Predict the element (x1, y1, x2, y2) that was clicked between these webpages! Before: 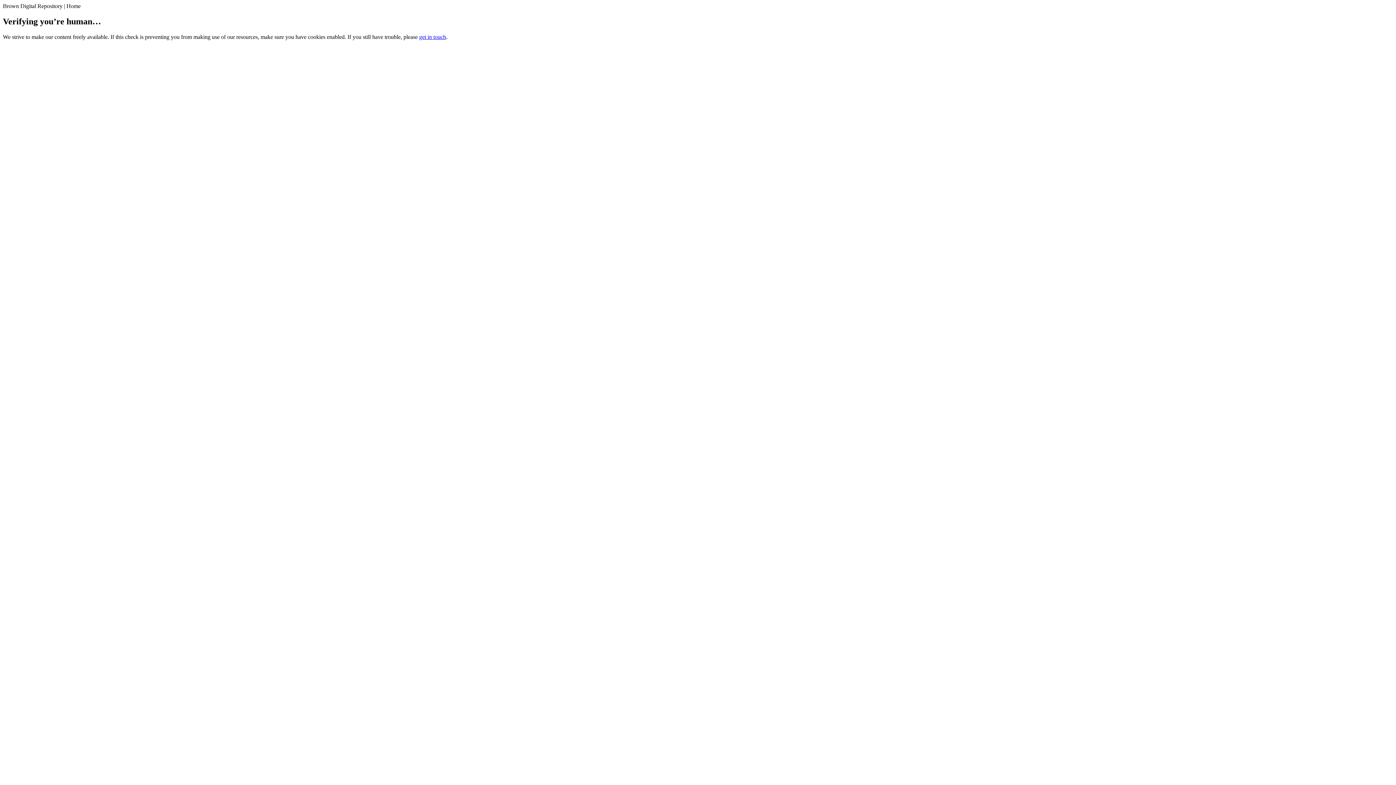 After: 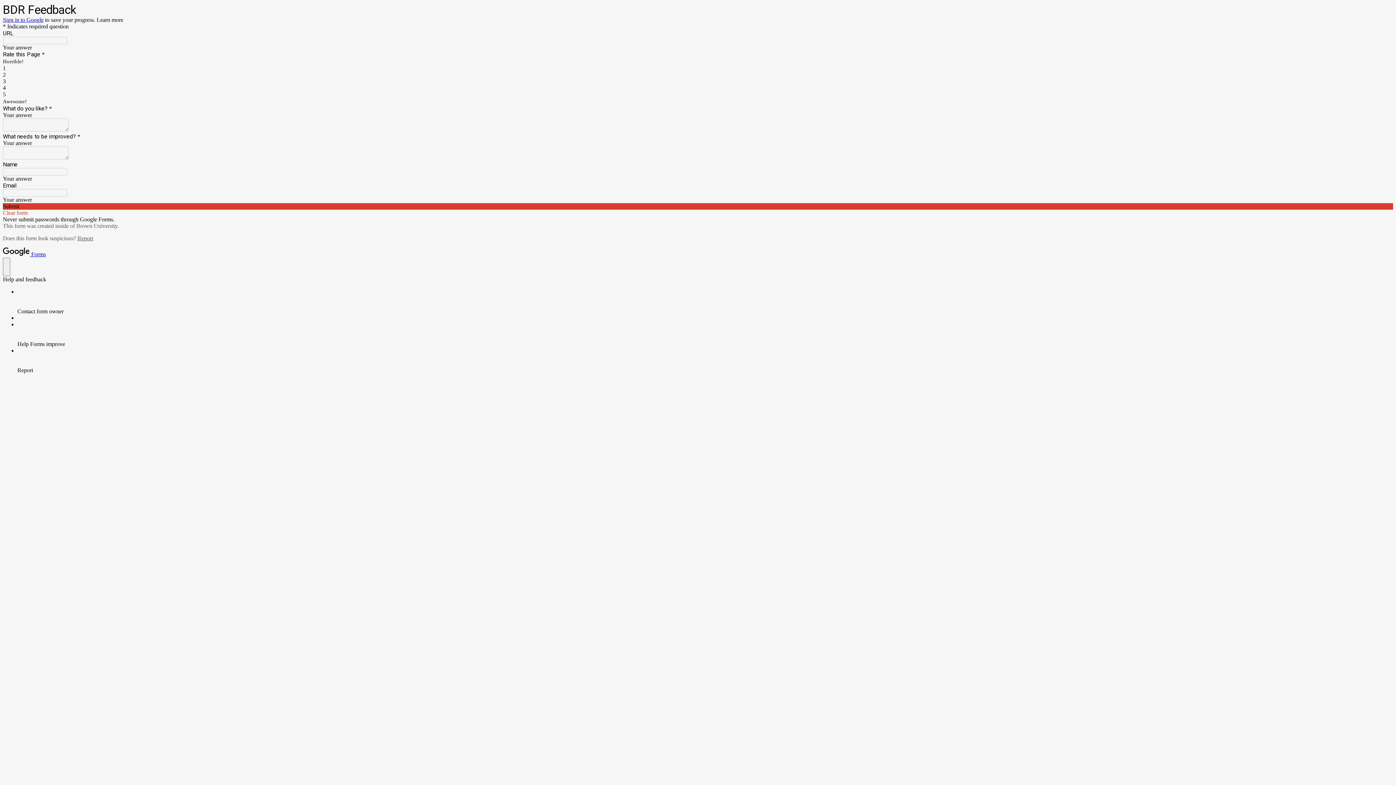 Action: bbox: (419, 33, 446, 39) label: get in touch